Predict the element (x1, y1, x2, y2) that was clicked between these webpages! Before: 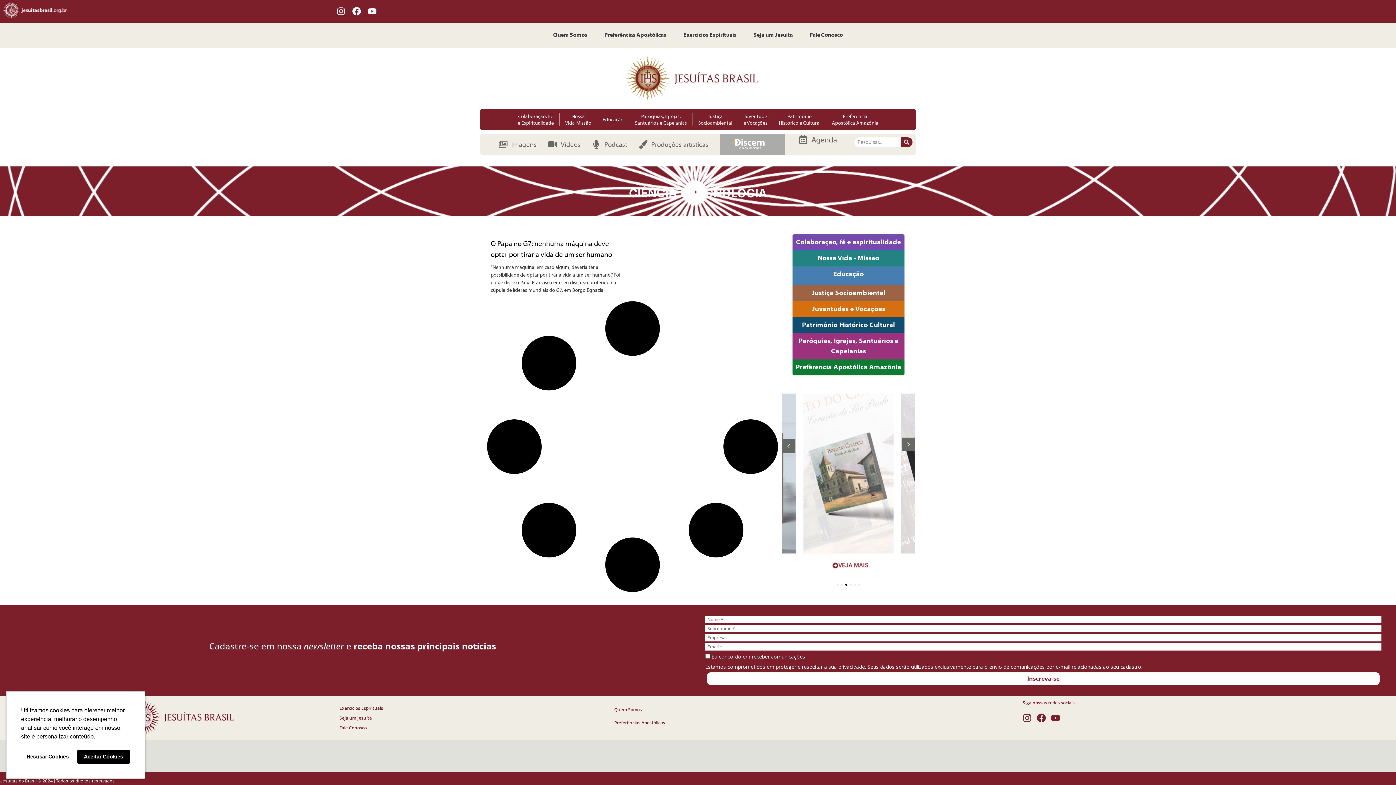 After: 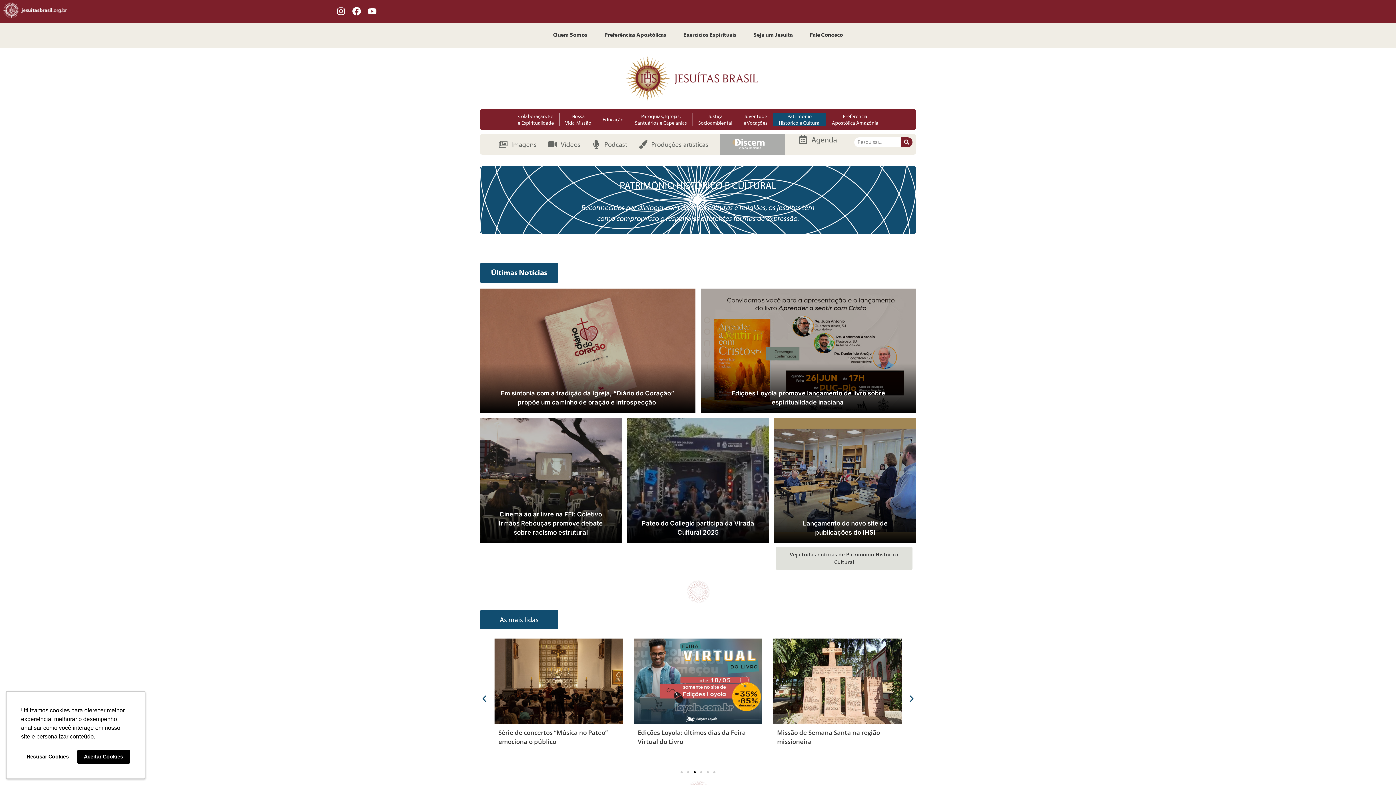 Action: label: Patrimônio
Histórico e Cultural bbox: (773, 113, 826, 126)